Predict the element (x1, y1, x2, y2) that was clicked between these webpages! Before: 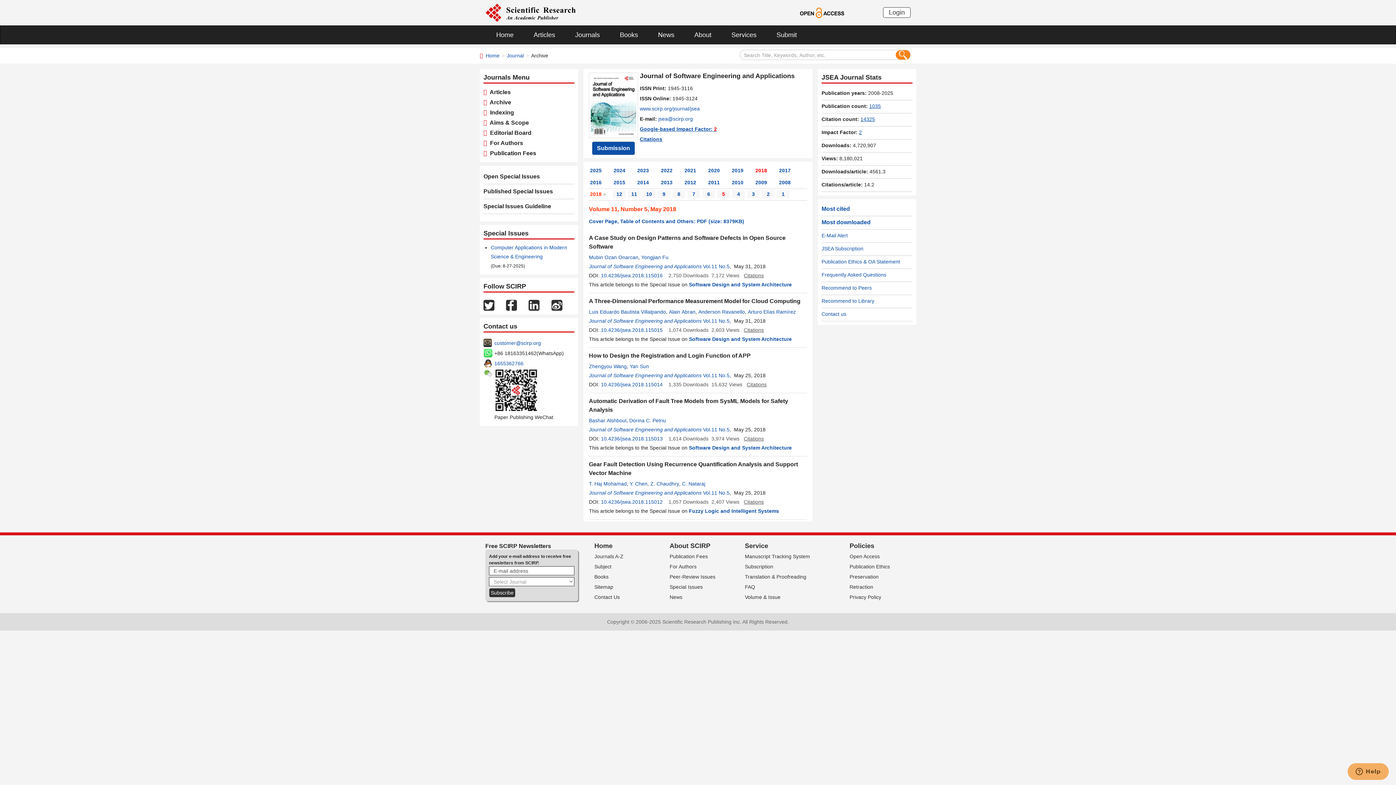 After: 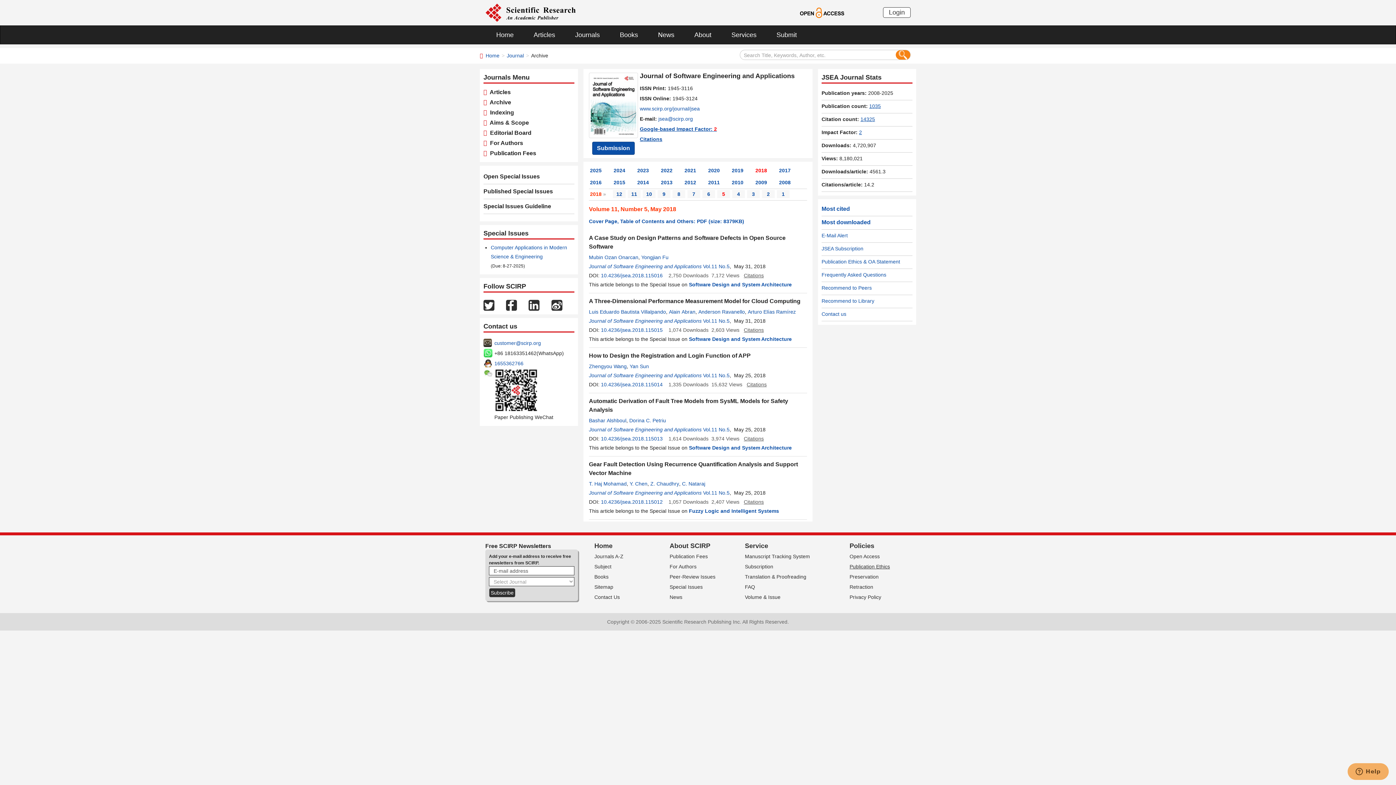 Action: bbox: (849, 564, 890, 569) label: Publication Ethics